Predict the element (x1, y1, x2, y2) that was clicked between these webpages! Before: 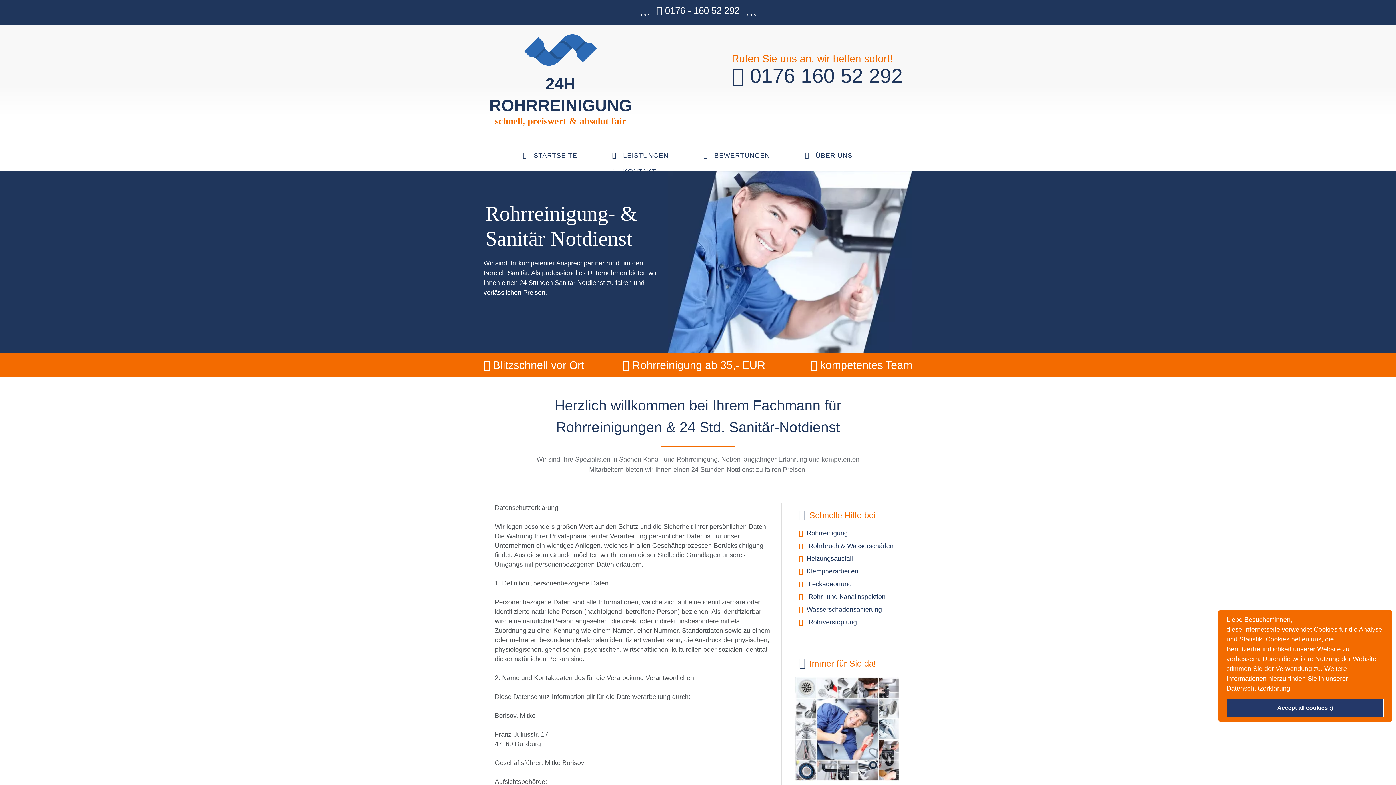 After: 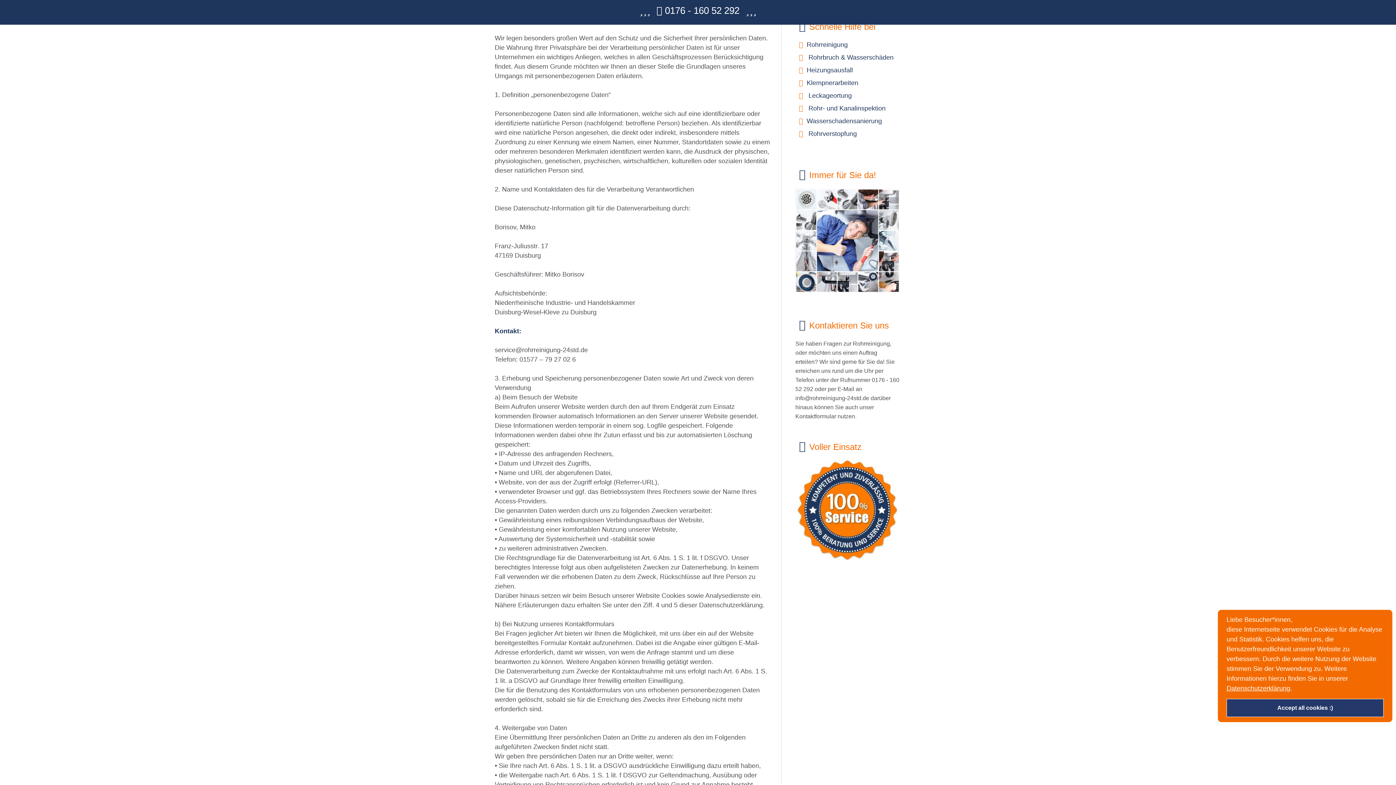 Action: bbox: (808, 147, 859, 163) label: ÜBER UNS